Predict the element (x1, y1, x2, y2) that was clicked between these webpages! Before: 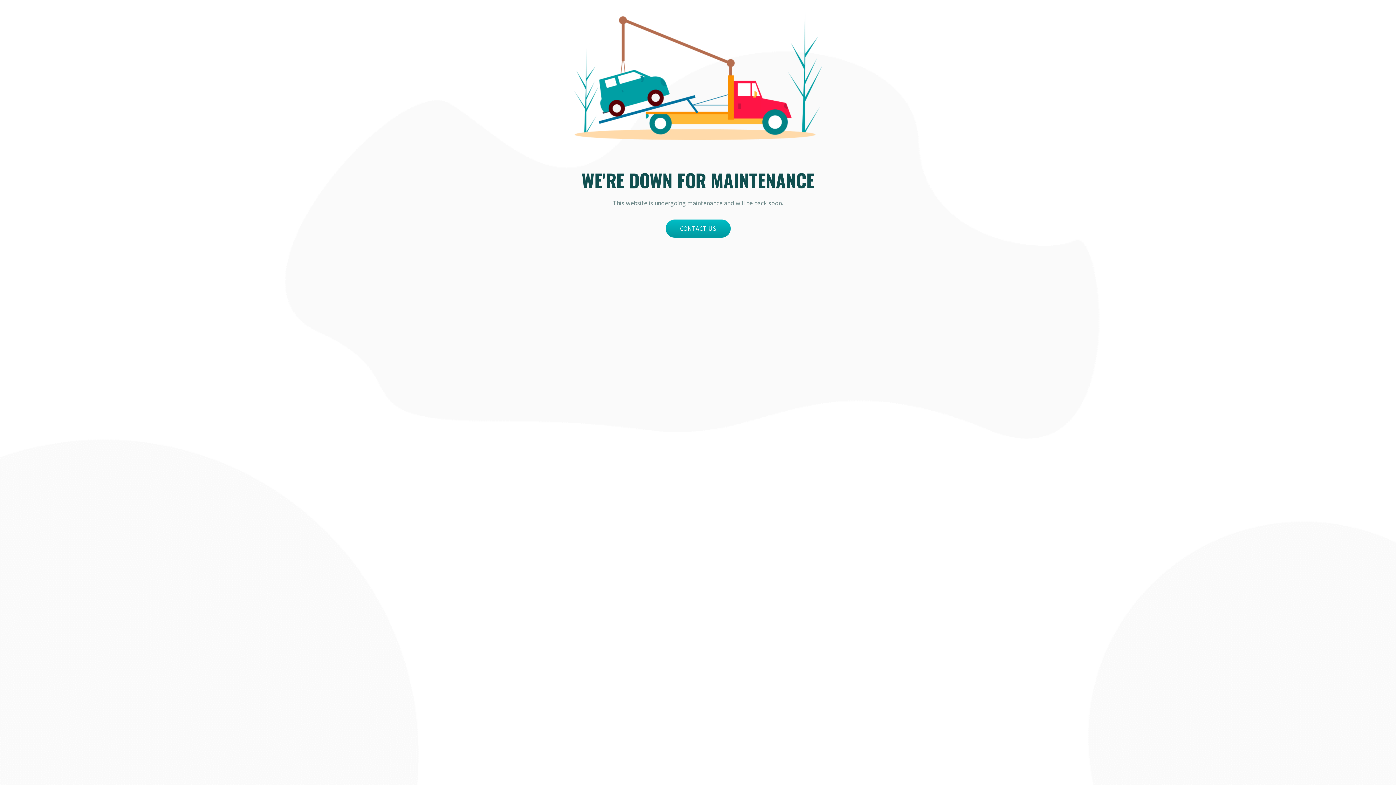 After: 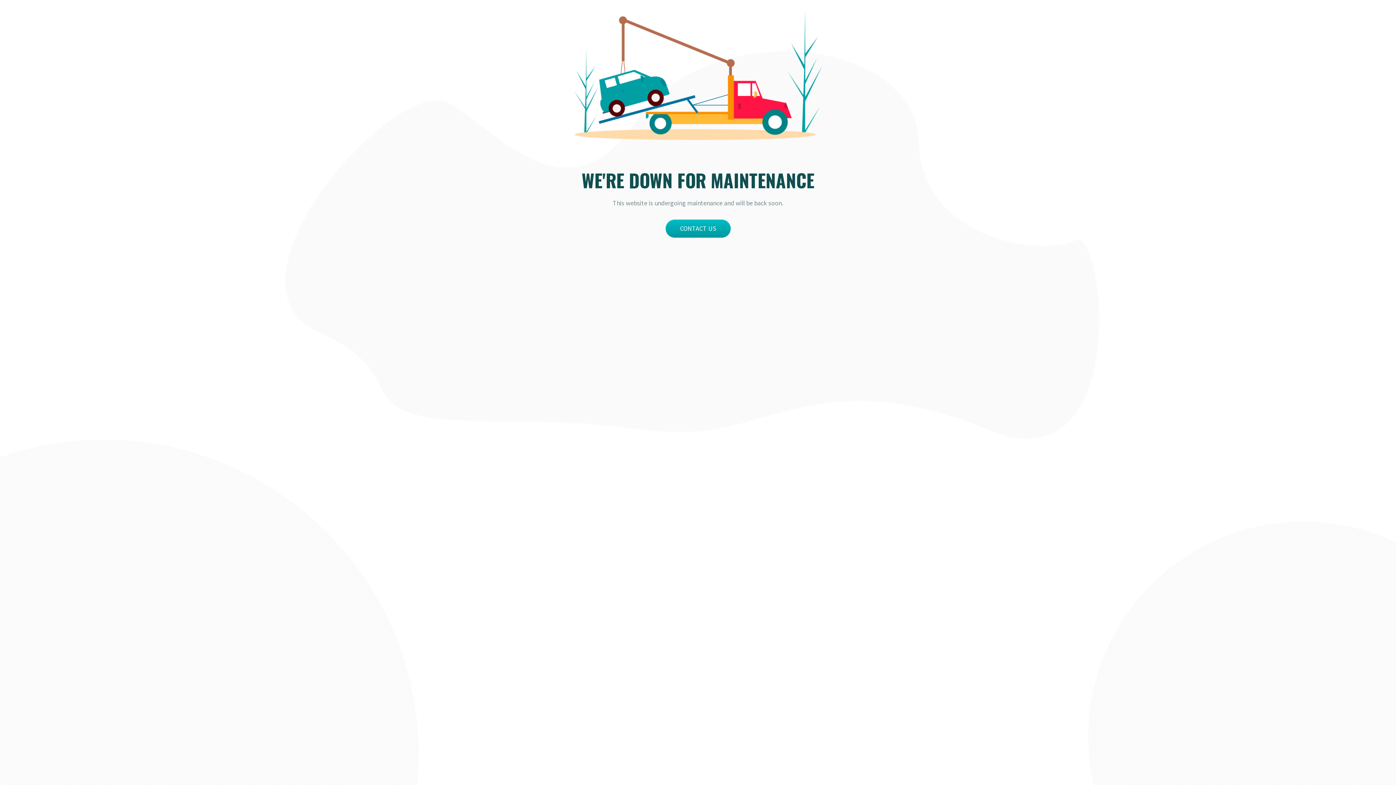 Action: label: CONTACT US bbox: (665, 219, 730, 237)